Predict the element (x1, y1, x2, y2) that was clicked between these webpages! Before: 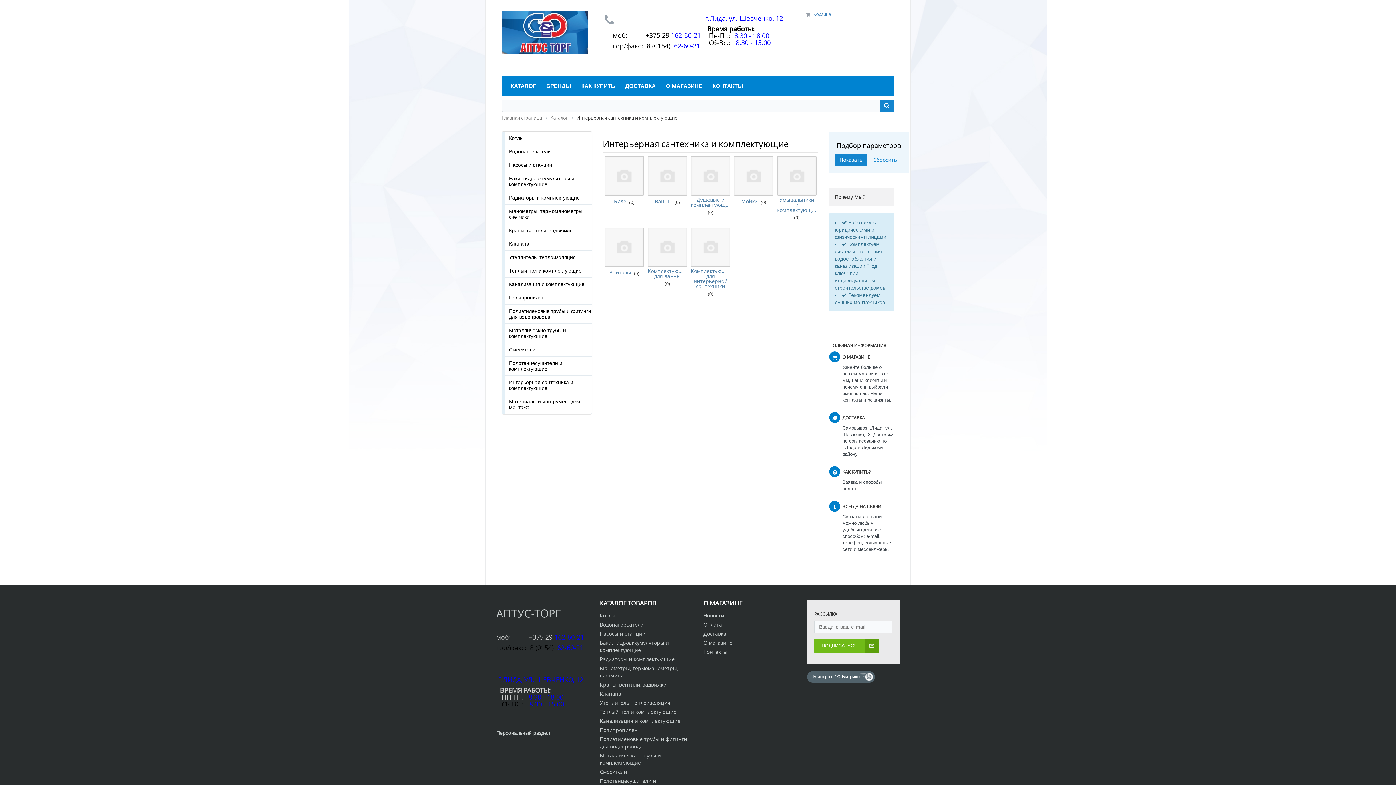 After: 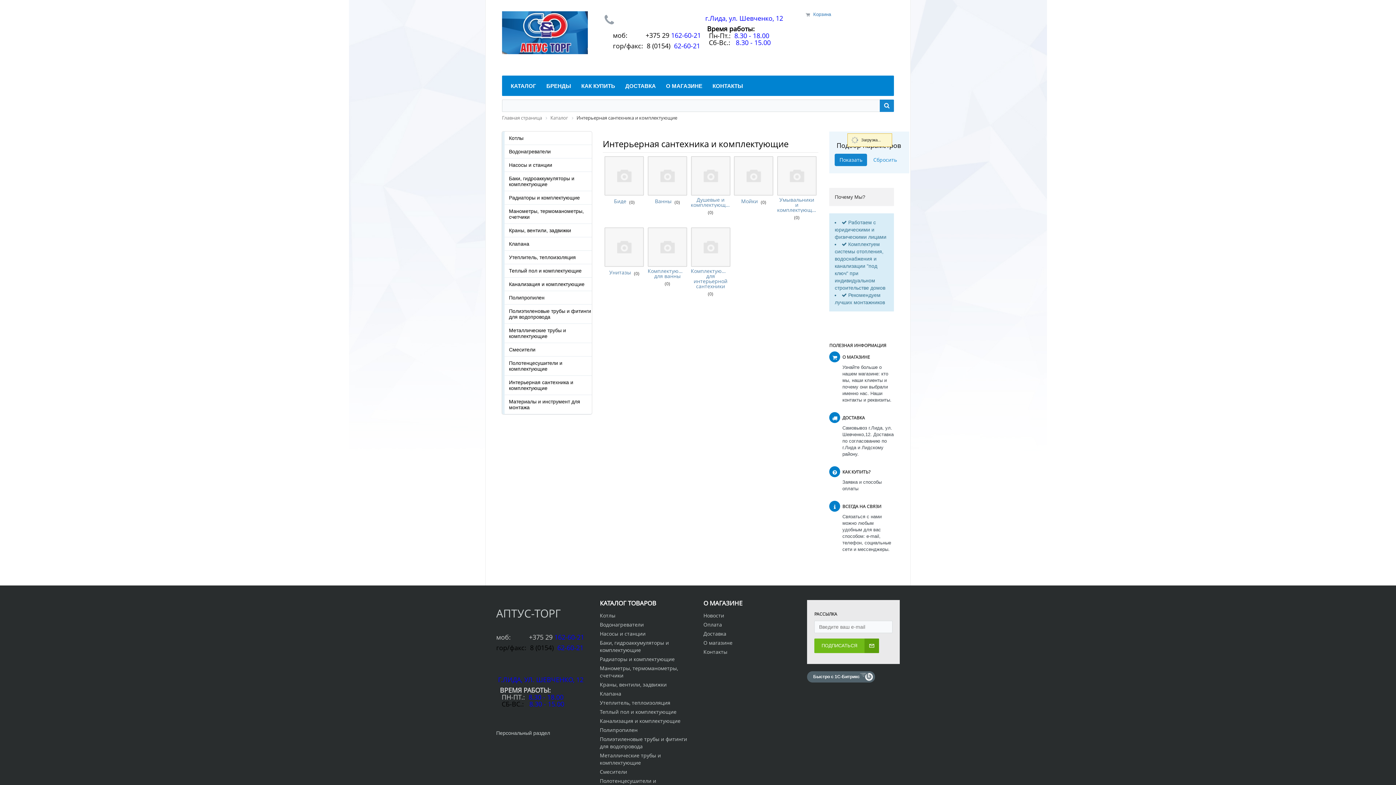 Action: label: Ванны bbox: (655, 198, 671, 203)